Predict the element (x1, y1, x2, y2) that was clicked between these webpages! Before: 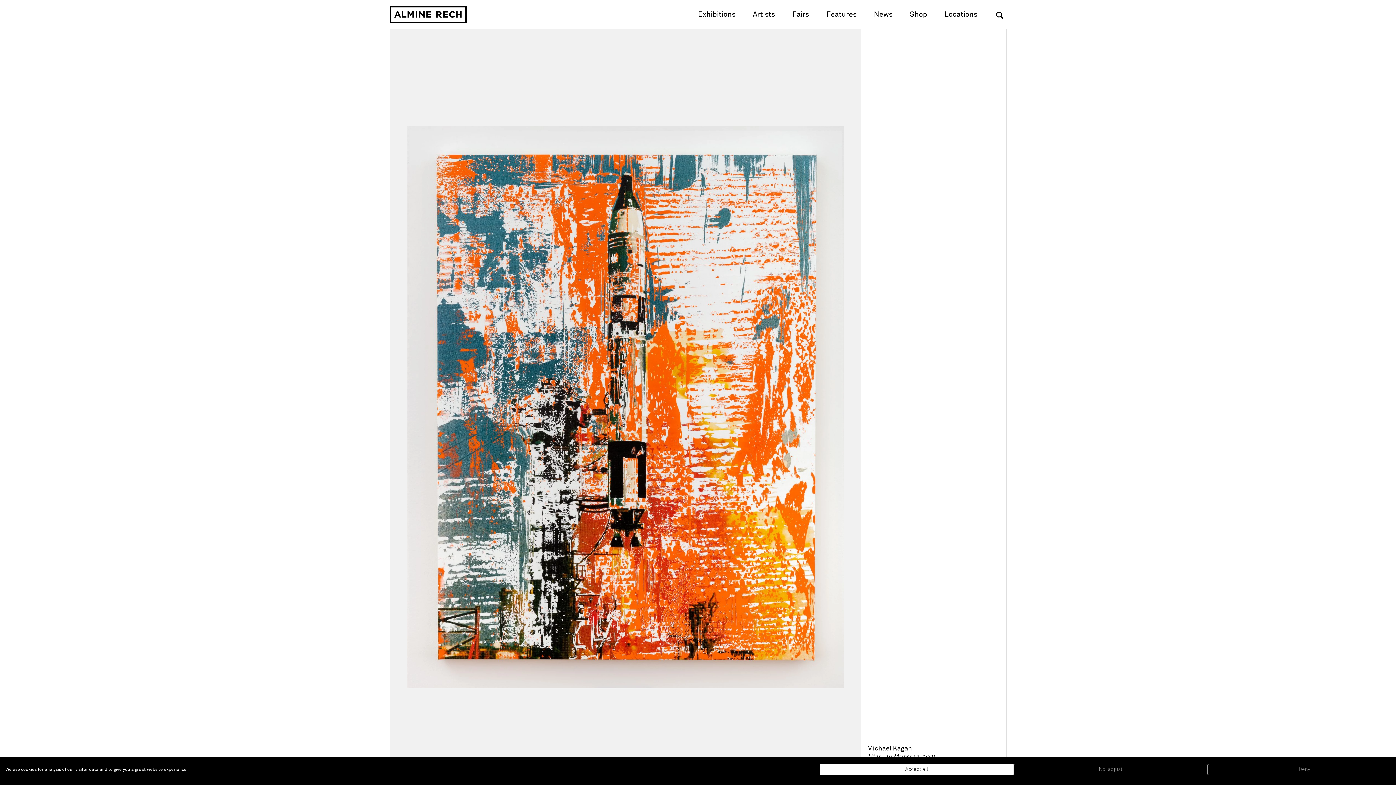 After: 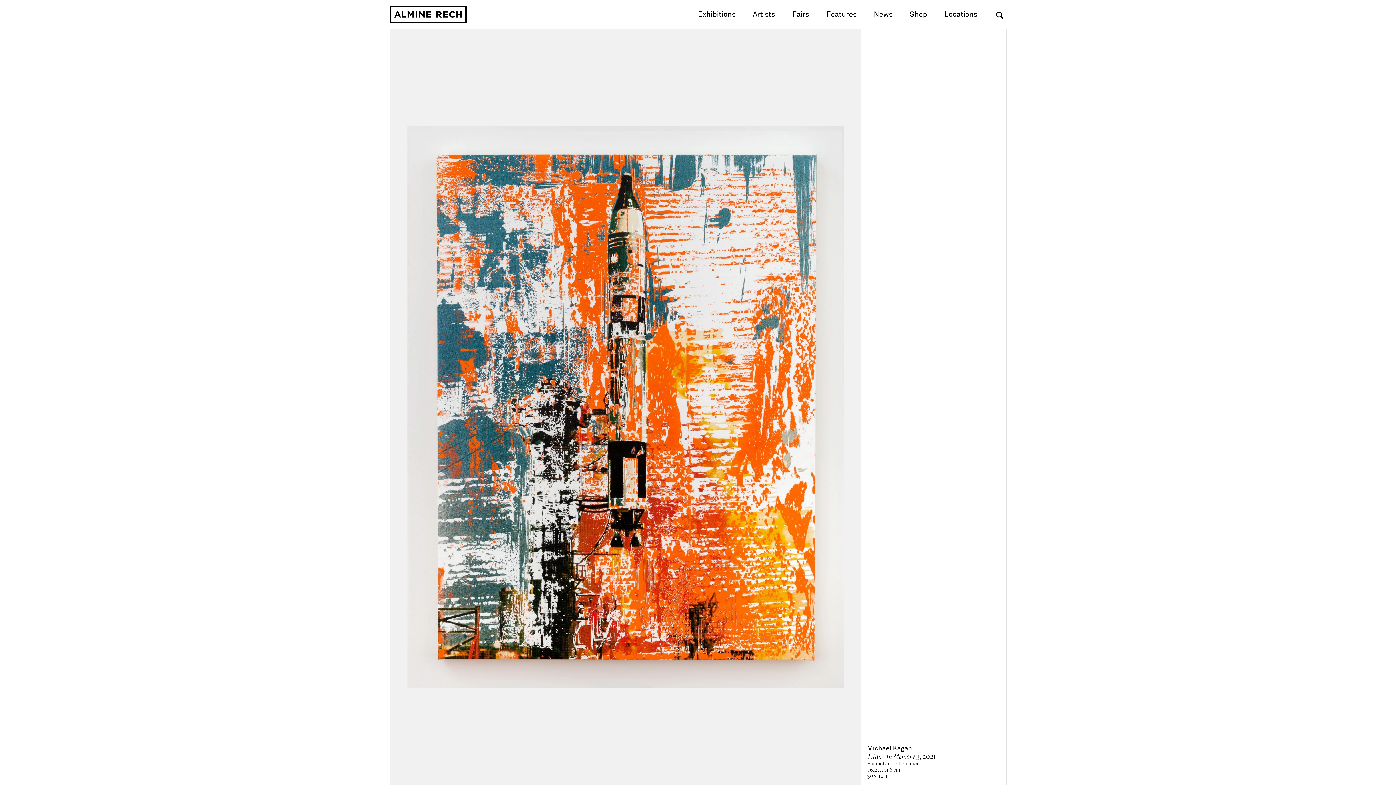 Action: bbox: (820, 764, 1013, 775) label: Accept all cookies